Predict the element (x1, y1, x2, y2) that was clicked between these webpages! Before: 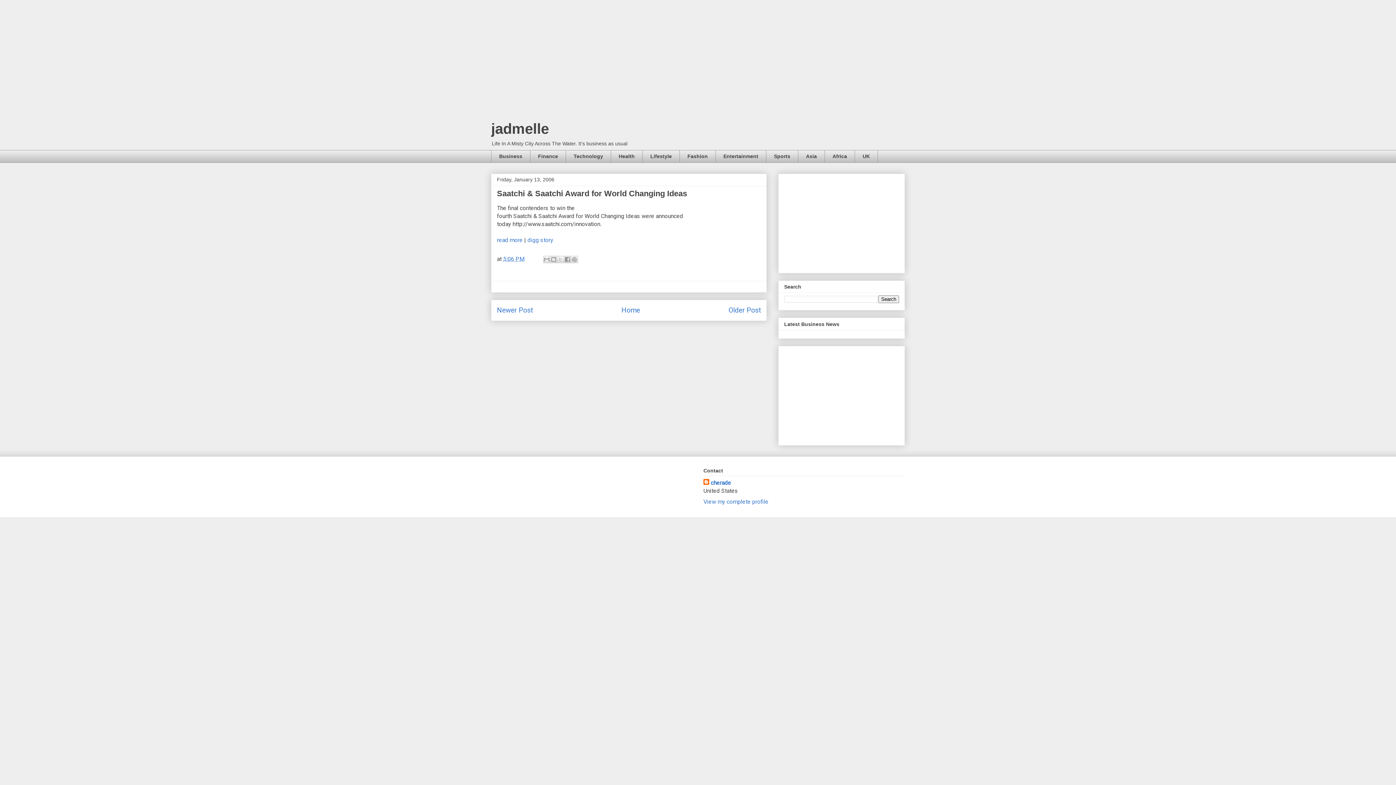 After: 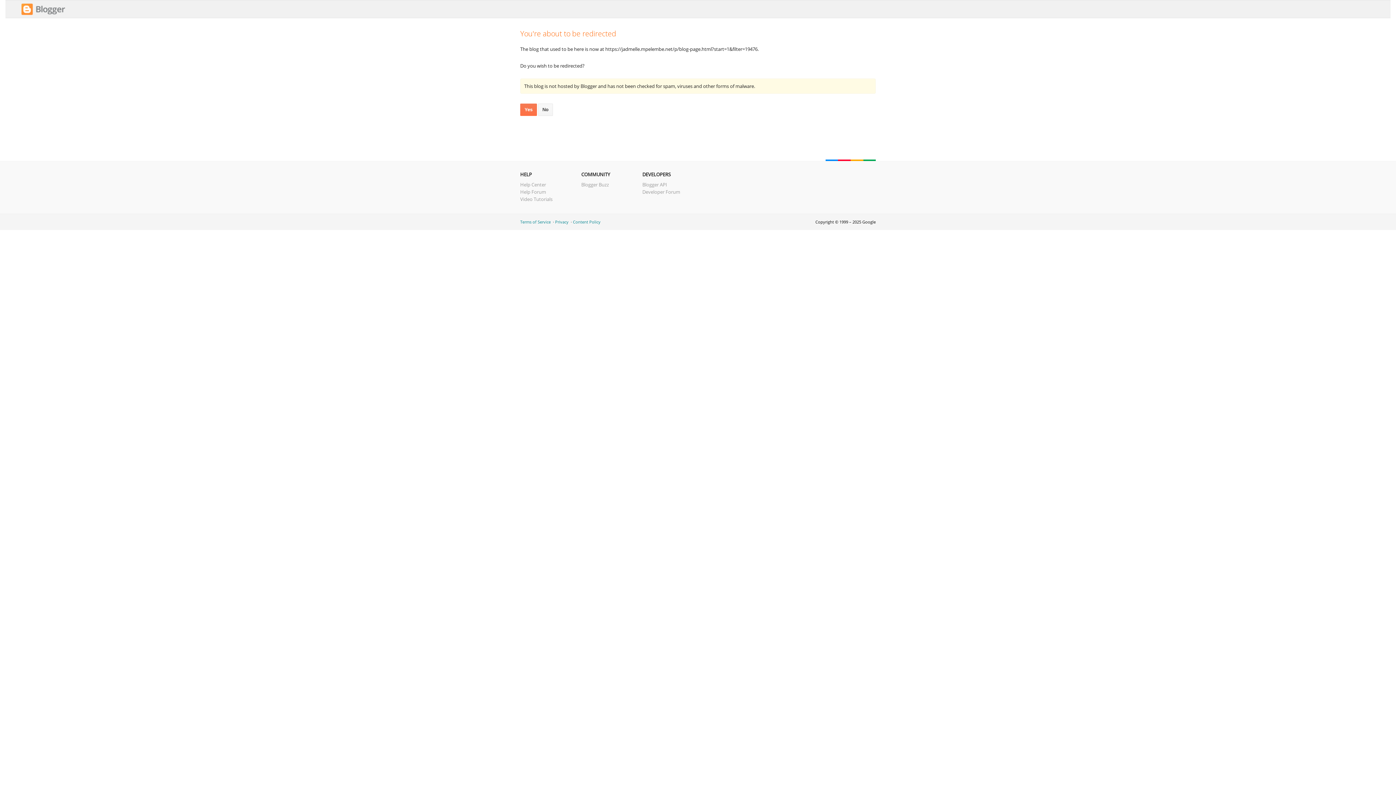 Action: label: Africa bbox: (824, 150, 854, 162)